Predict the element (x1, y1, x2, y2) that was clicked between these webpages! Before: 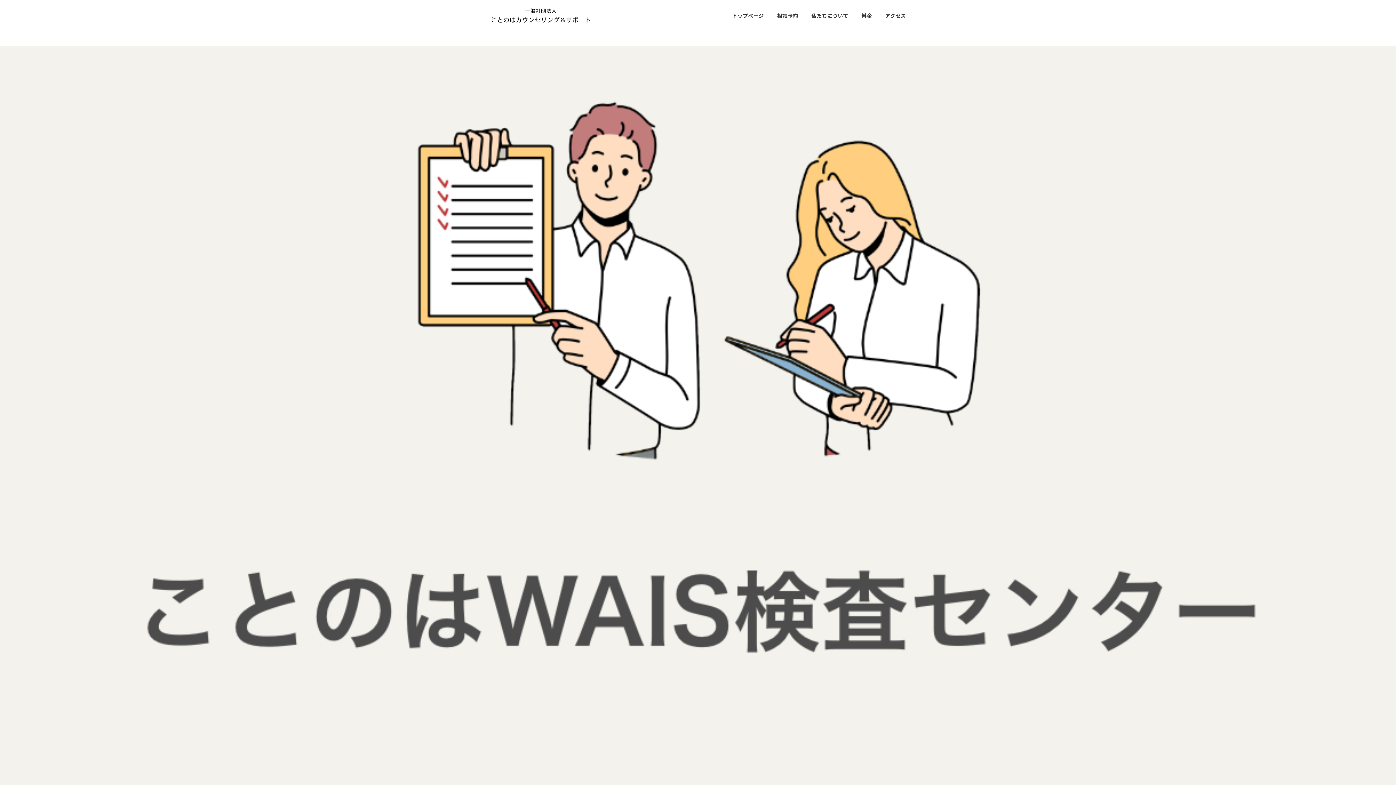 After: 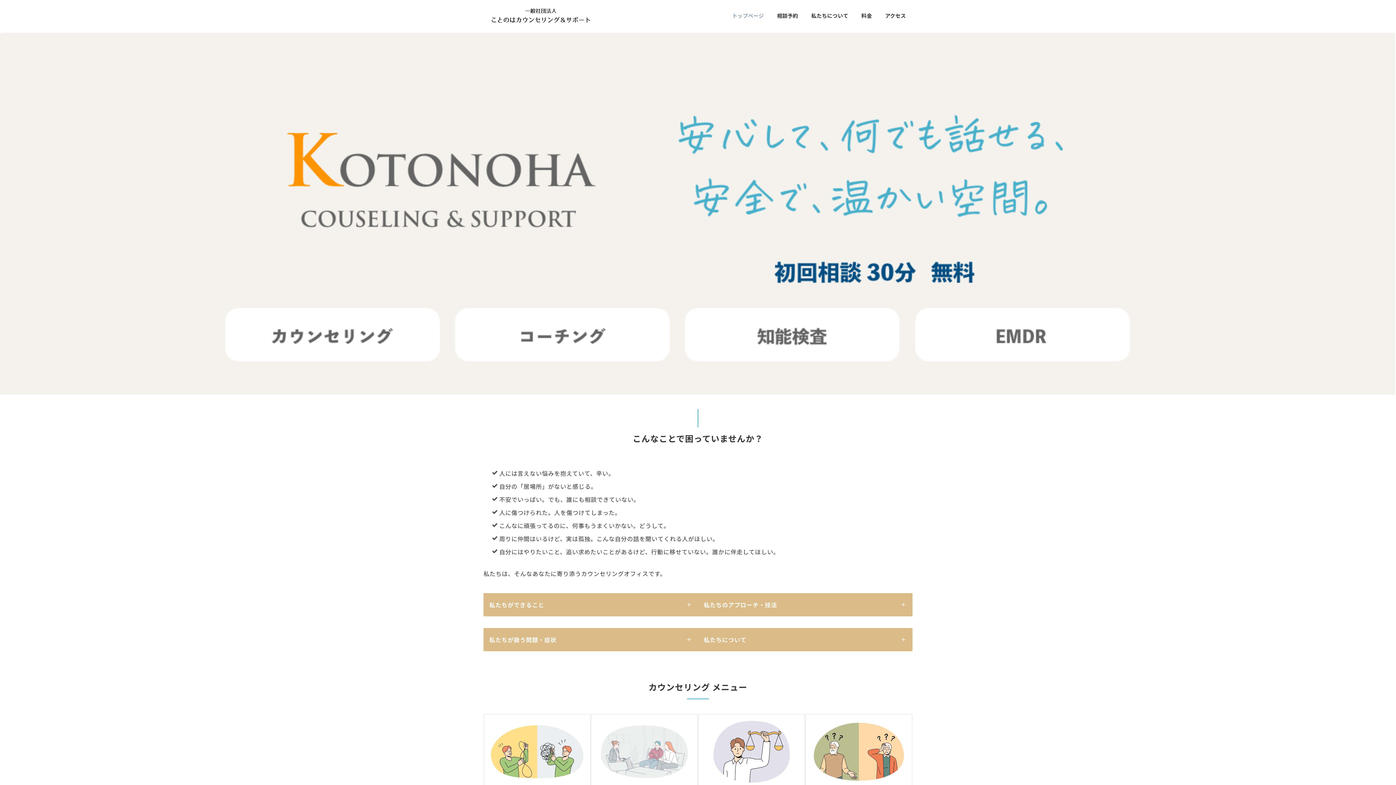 Action: bbox: (483, 4, 598, 26)